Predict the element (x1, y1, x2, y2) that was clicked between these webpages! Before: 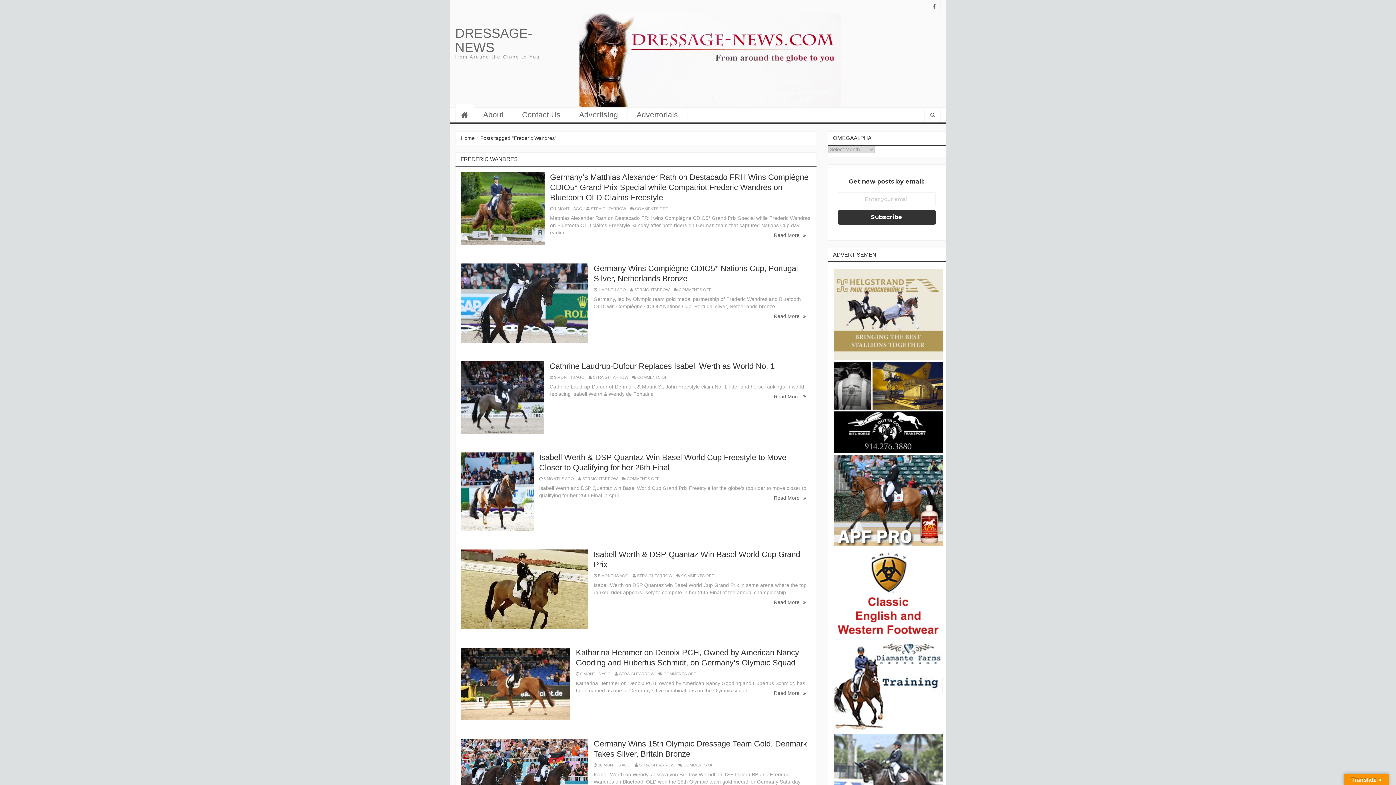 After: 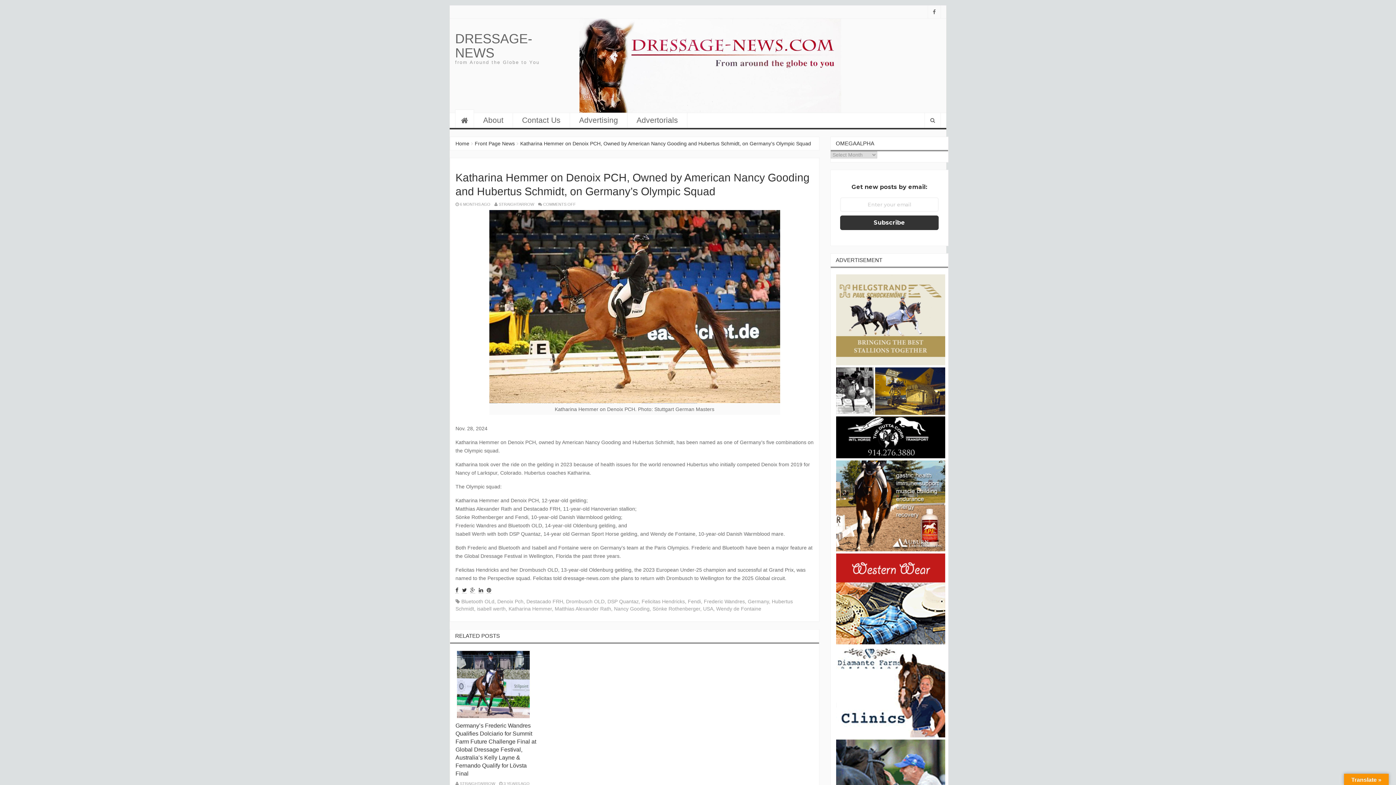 Action: bbox: (769, 687, 811, 699) label: Read More 